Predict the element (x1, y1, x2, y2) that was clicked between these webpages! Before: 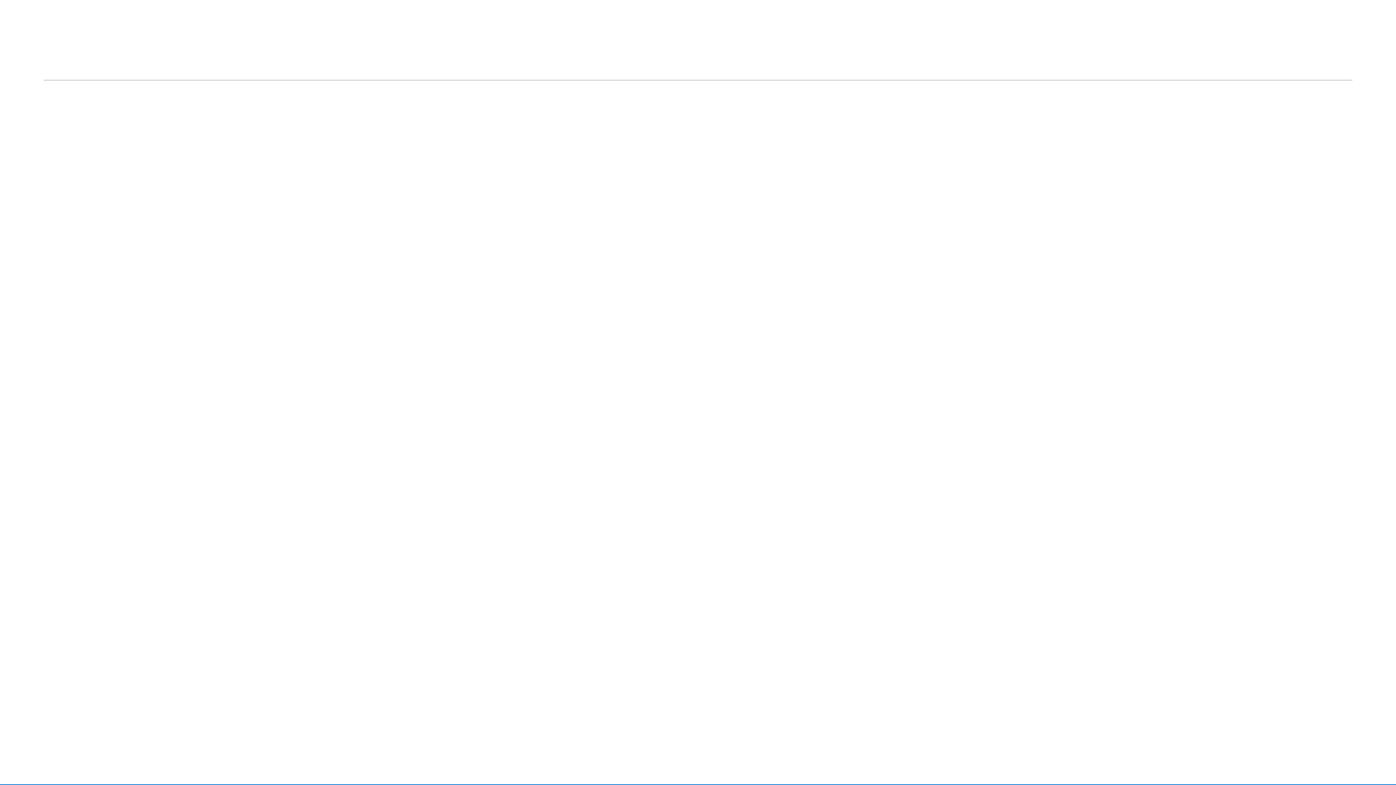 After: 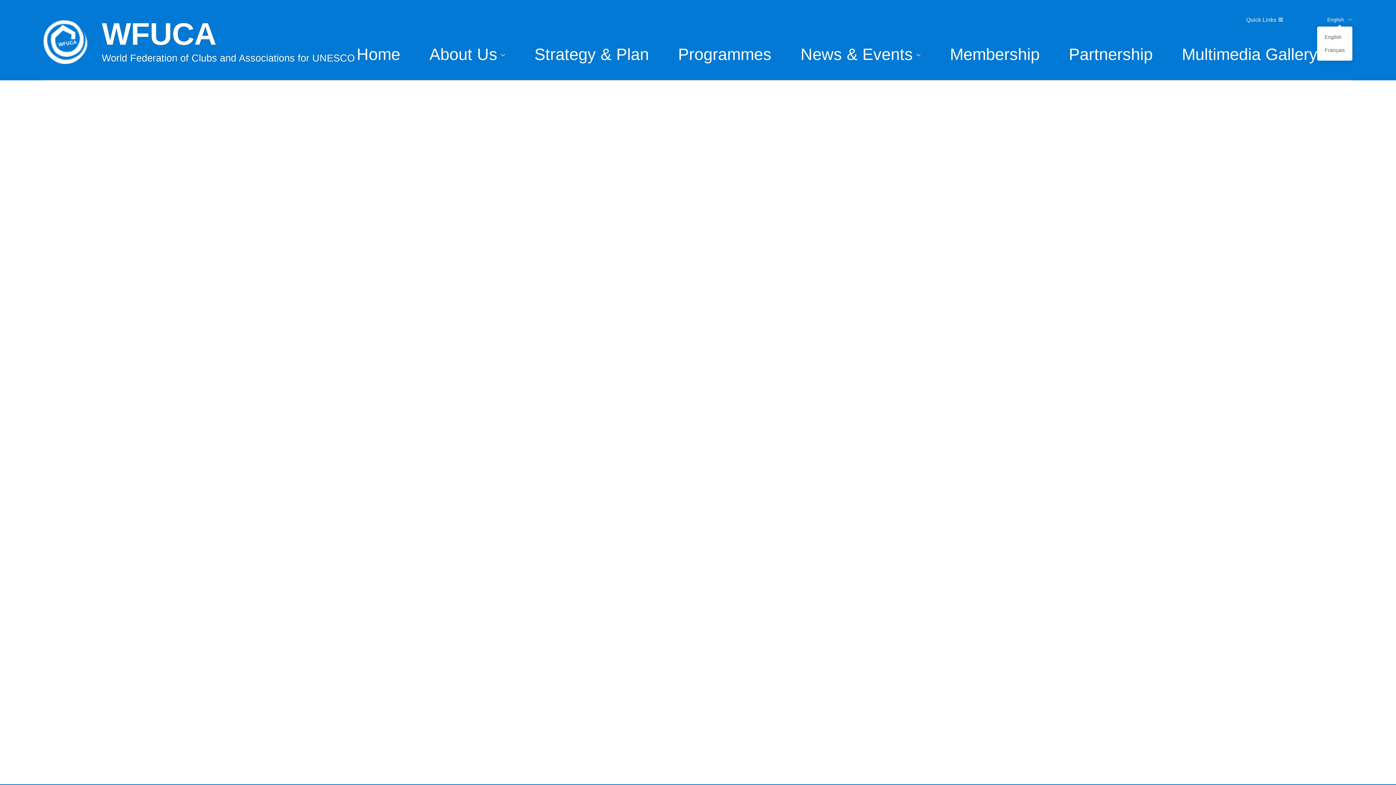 Action: bbox: (1327, 16, 1352, 22) label: English 